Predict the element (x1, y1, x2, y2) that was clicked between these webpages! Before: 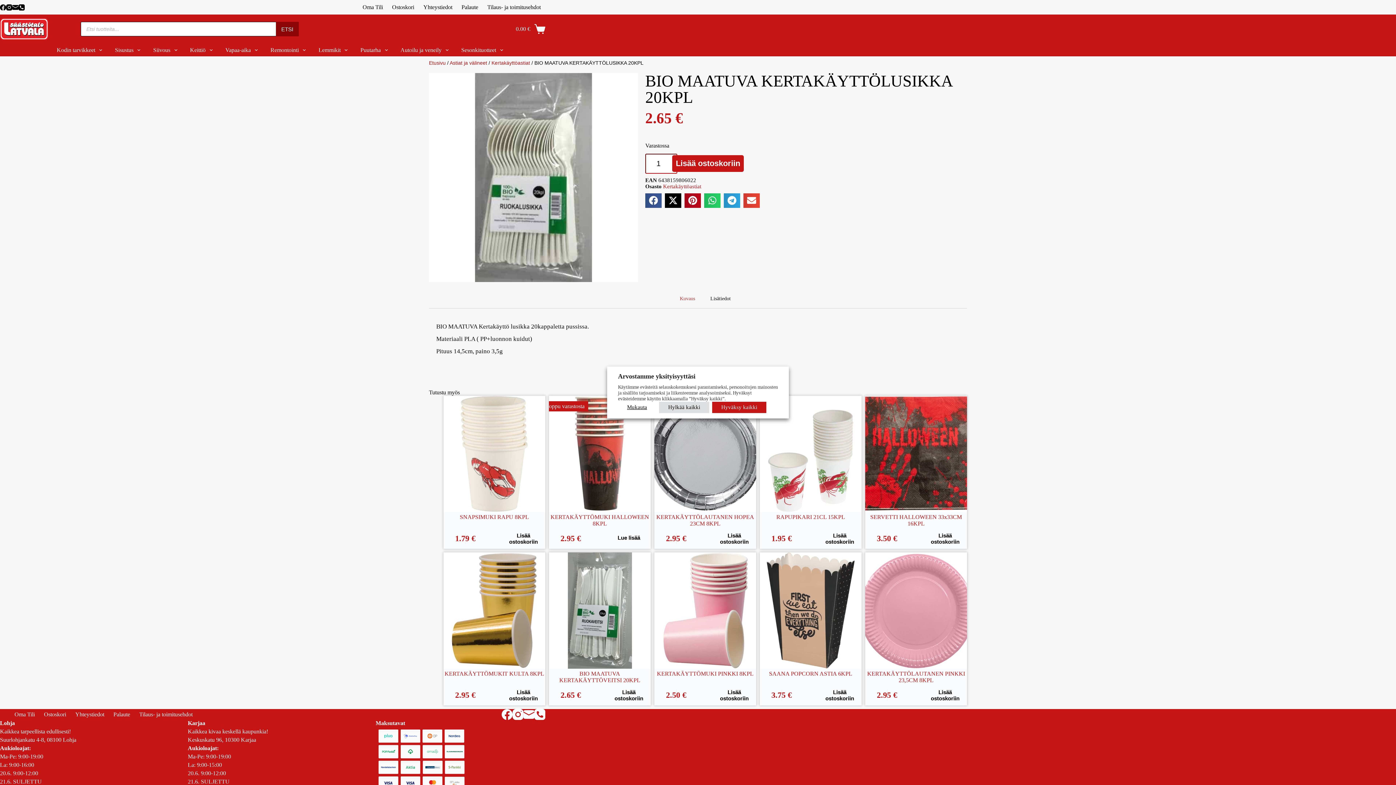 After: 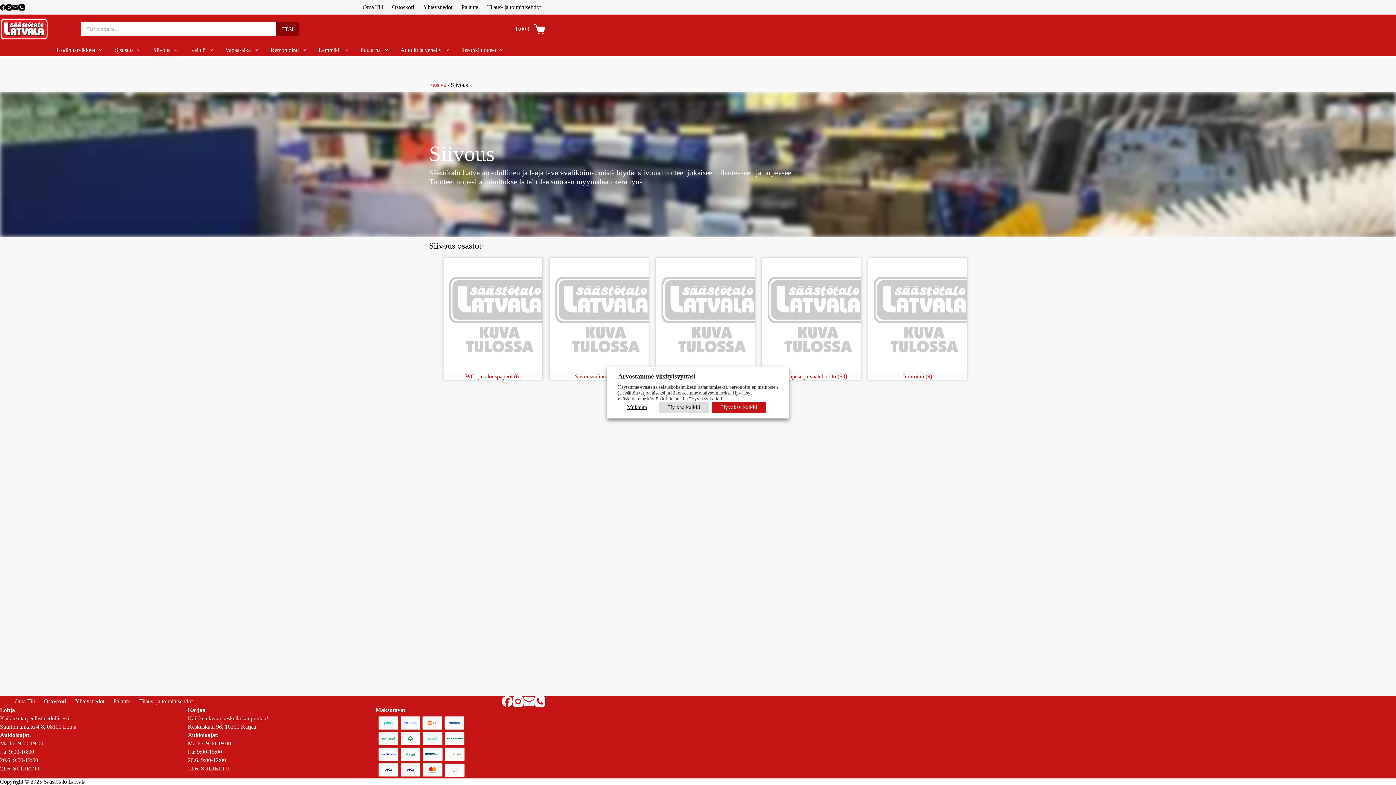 Action: label: Siivous bbox: (146, 43, 183, 56)